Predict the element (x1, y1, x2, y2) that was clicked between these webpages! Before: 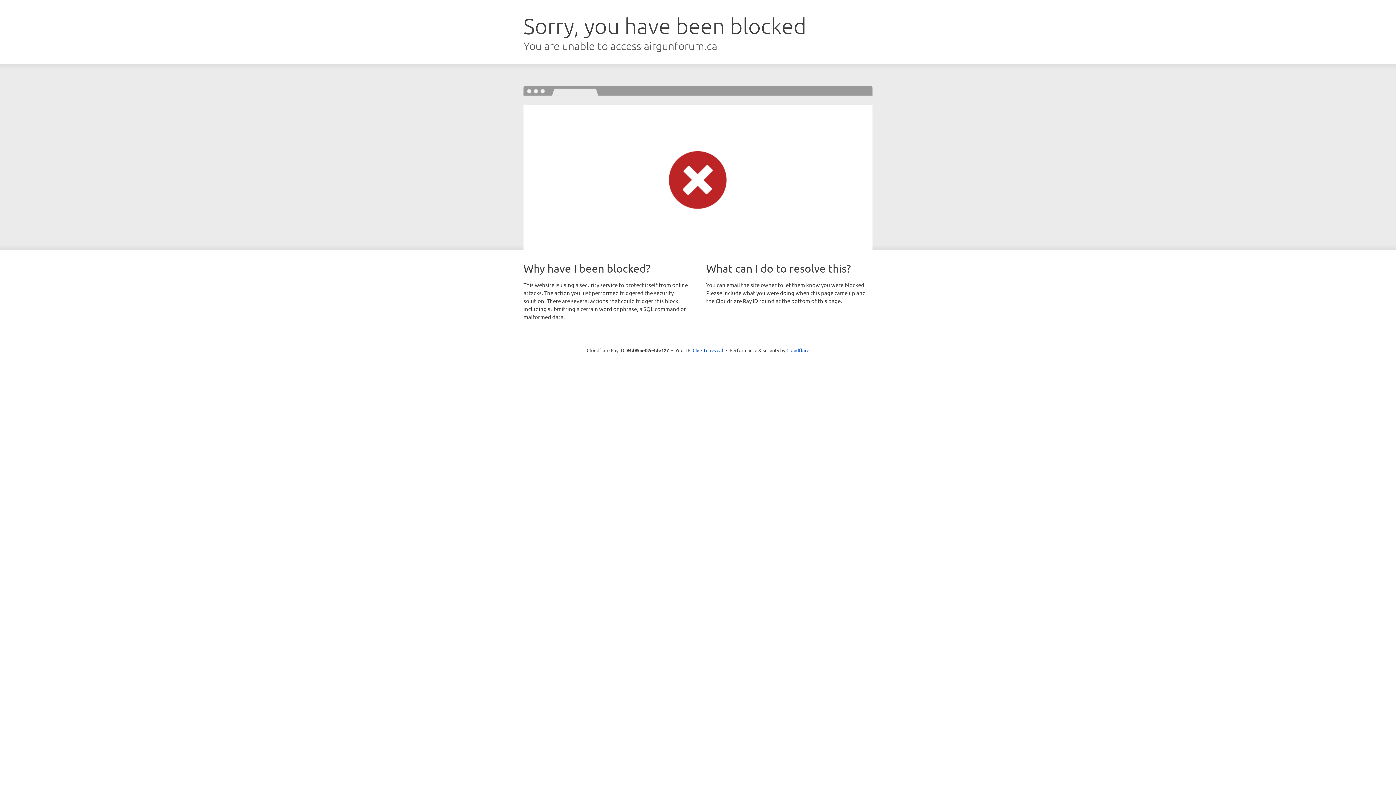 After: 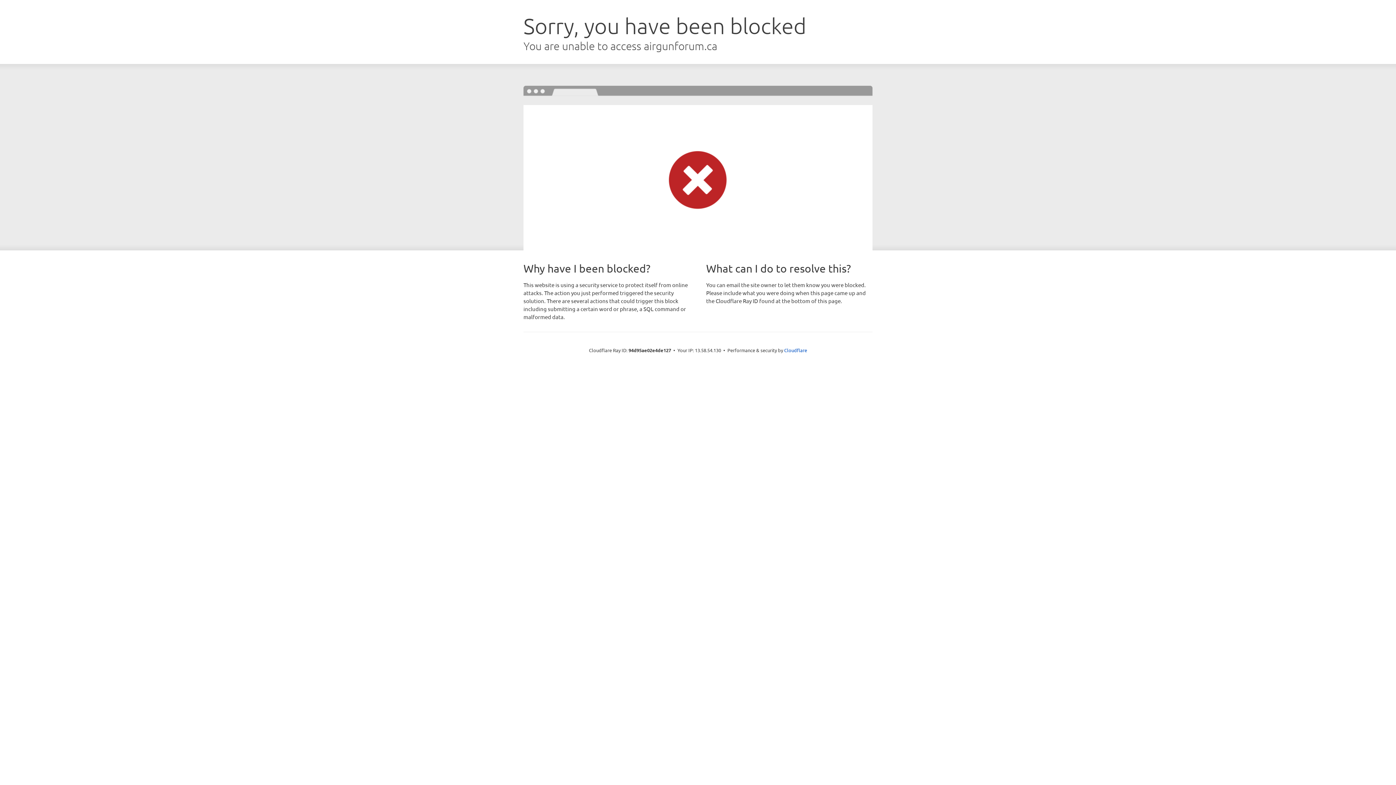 Action: label: Click to reveal bbox: (692, 346, 723, 353)